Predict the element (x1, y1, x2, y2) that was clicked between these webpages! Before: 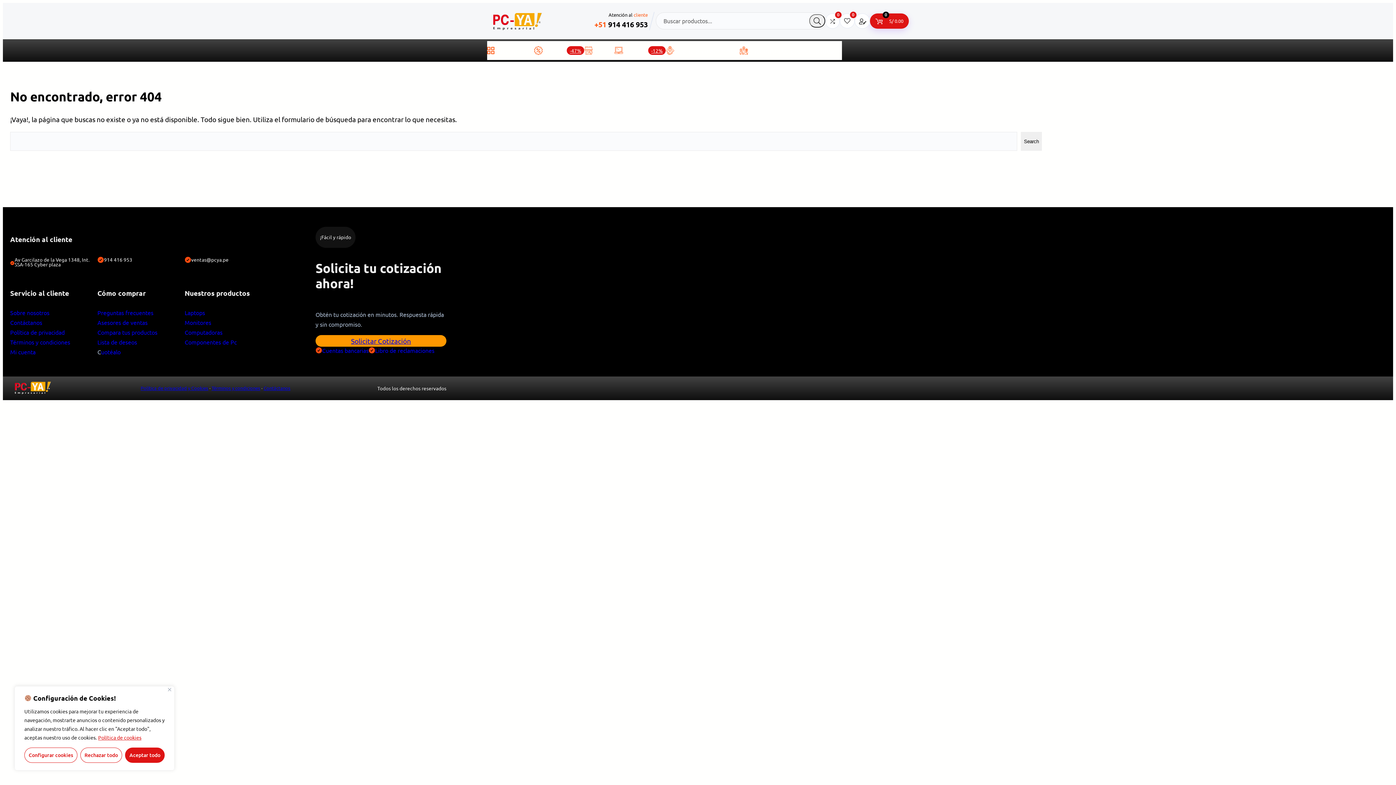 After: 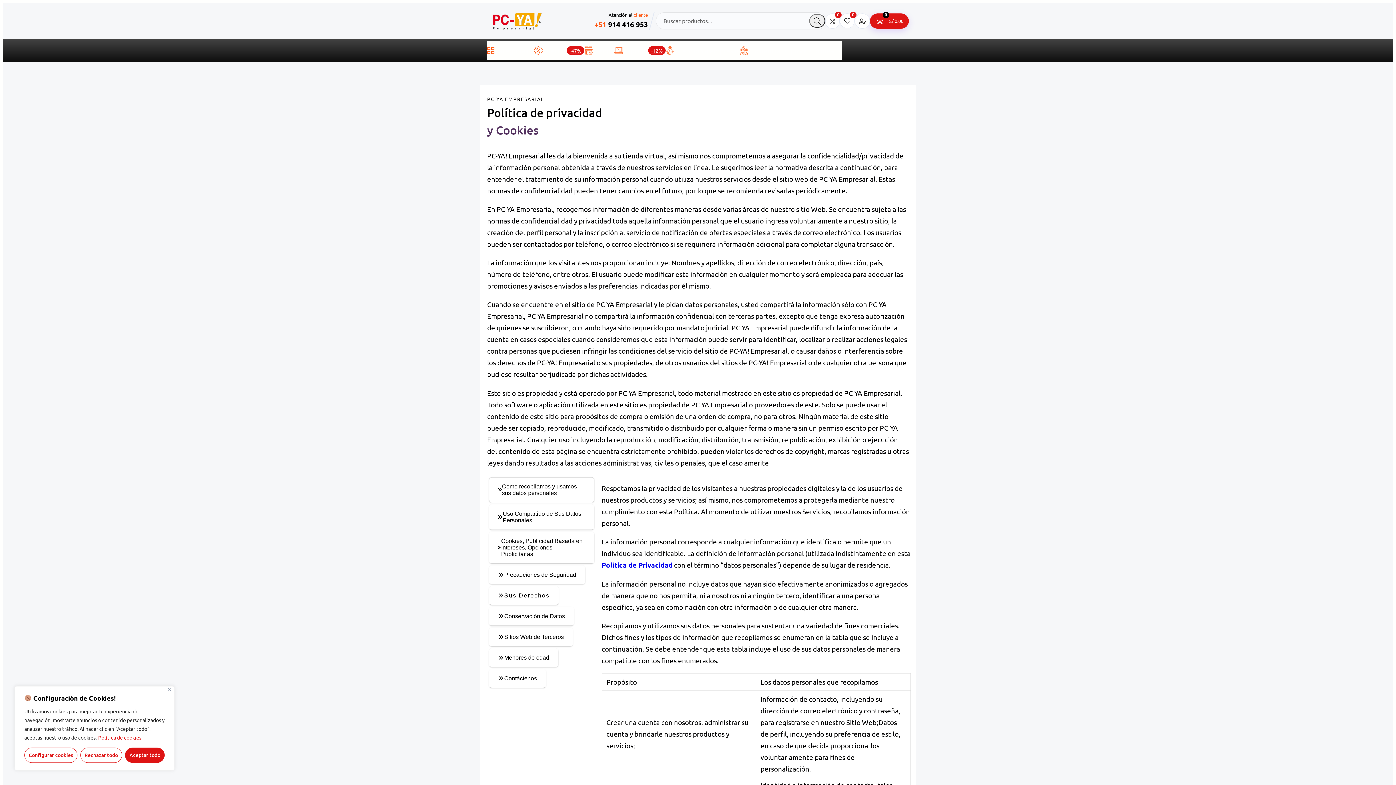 Action: bbox: (10, 328, 64, 335) label: Política de privacidad